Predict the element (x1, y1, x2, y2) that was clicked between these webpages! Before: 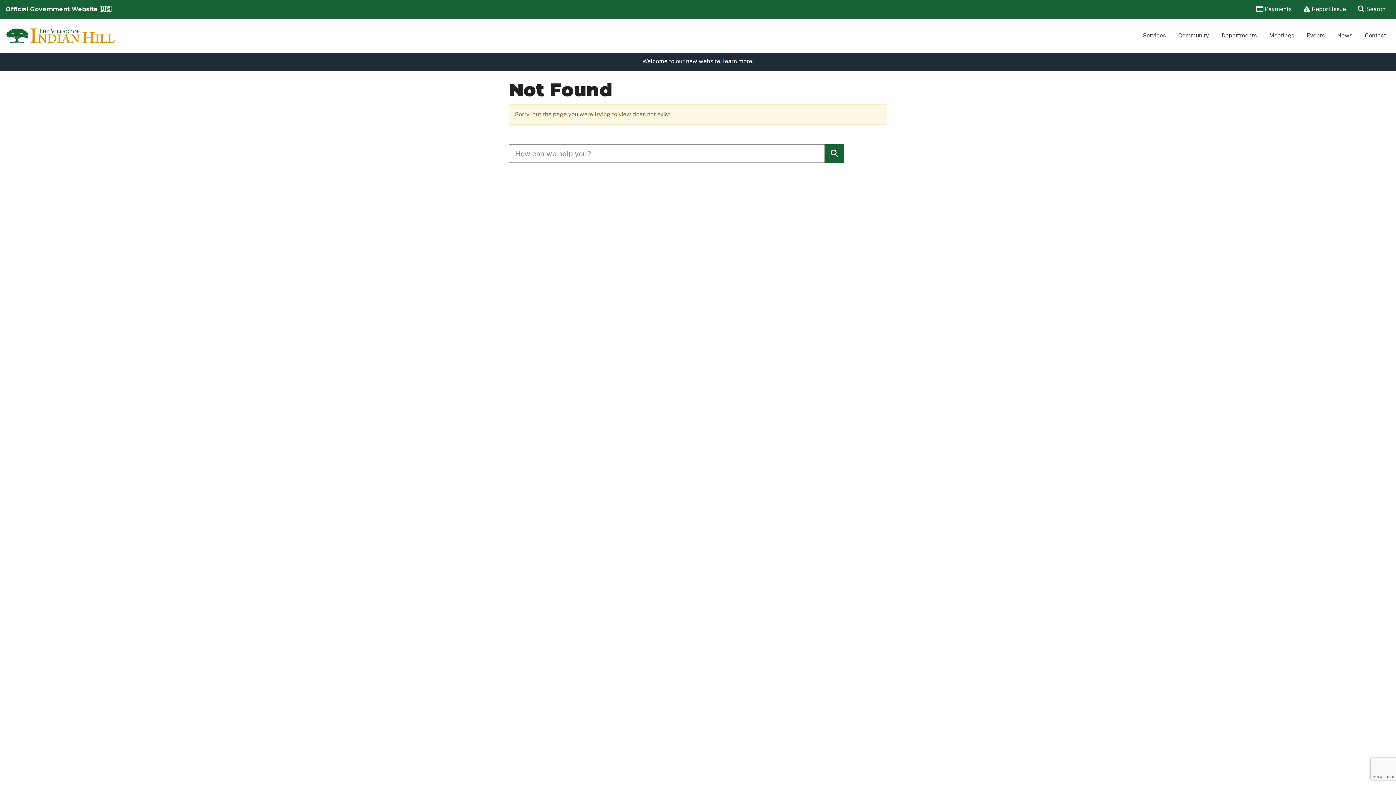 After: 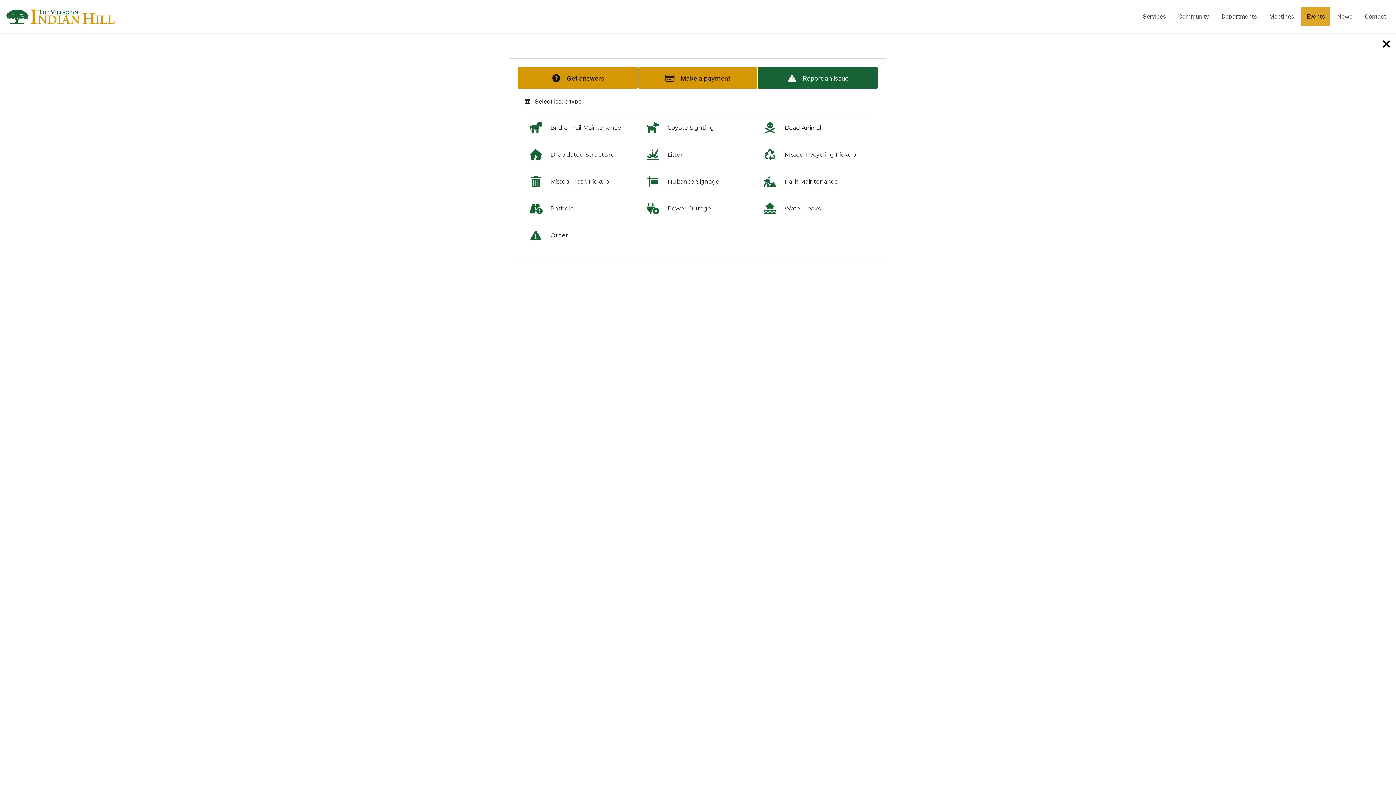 Action: label:  Report Issue bbox: (1298, 0, 1352, 17)